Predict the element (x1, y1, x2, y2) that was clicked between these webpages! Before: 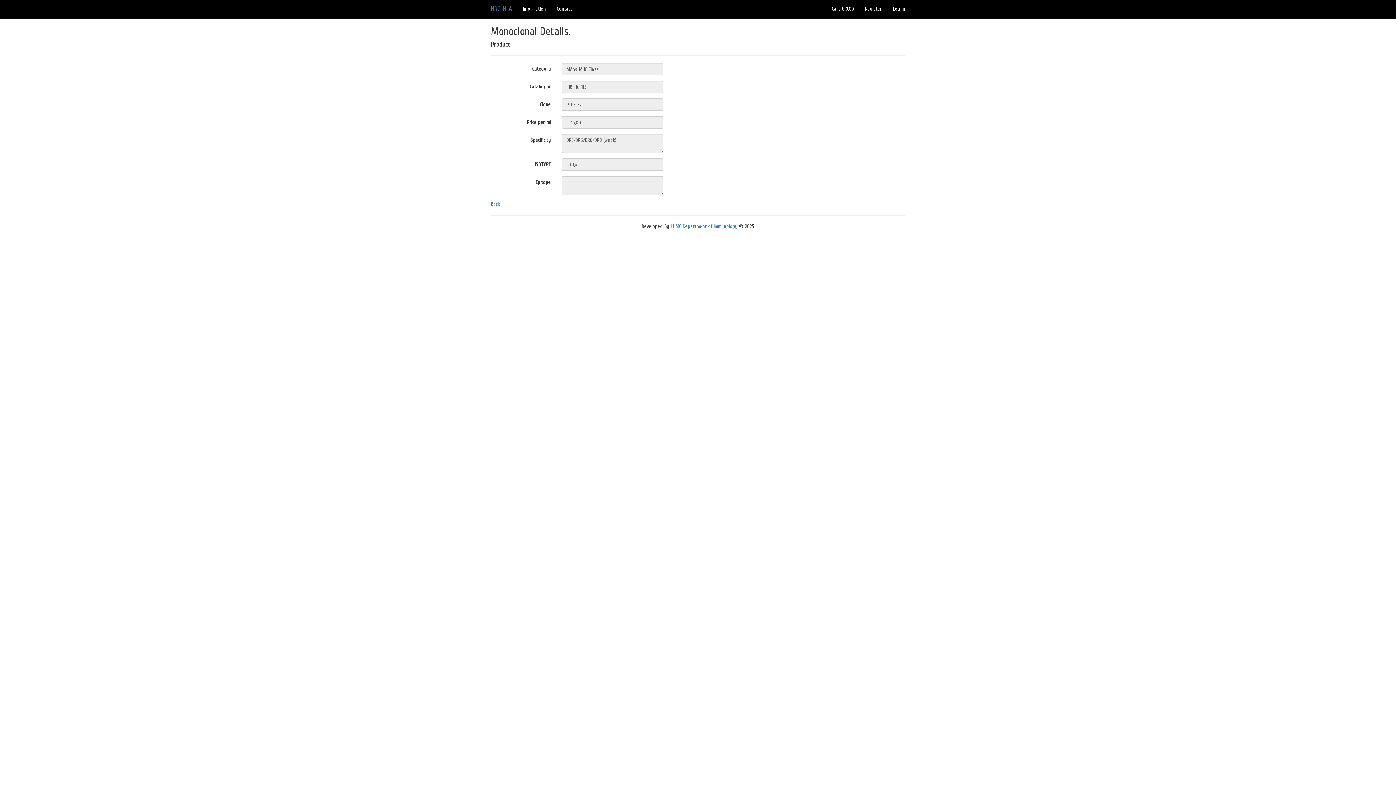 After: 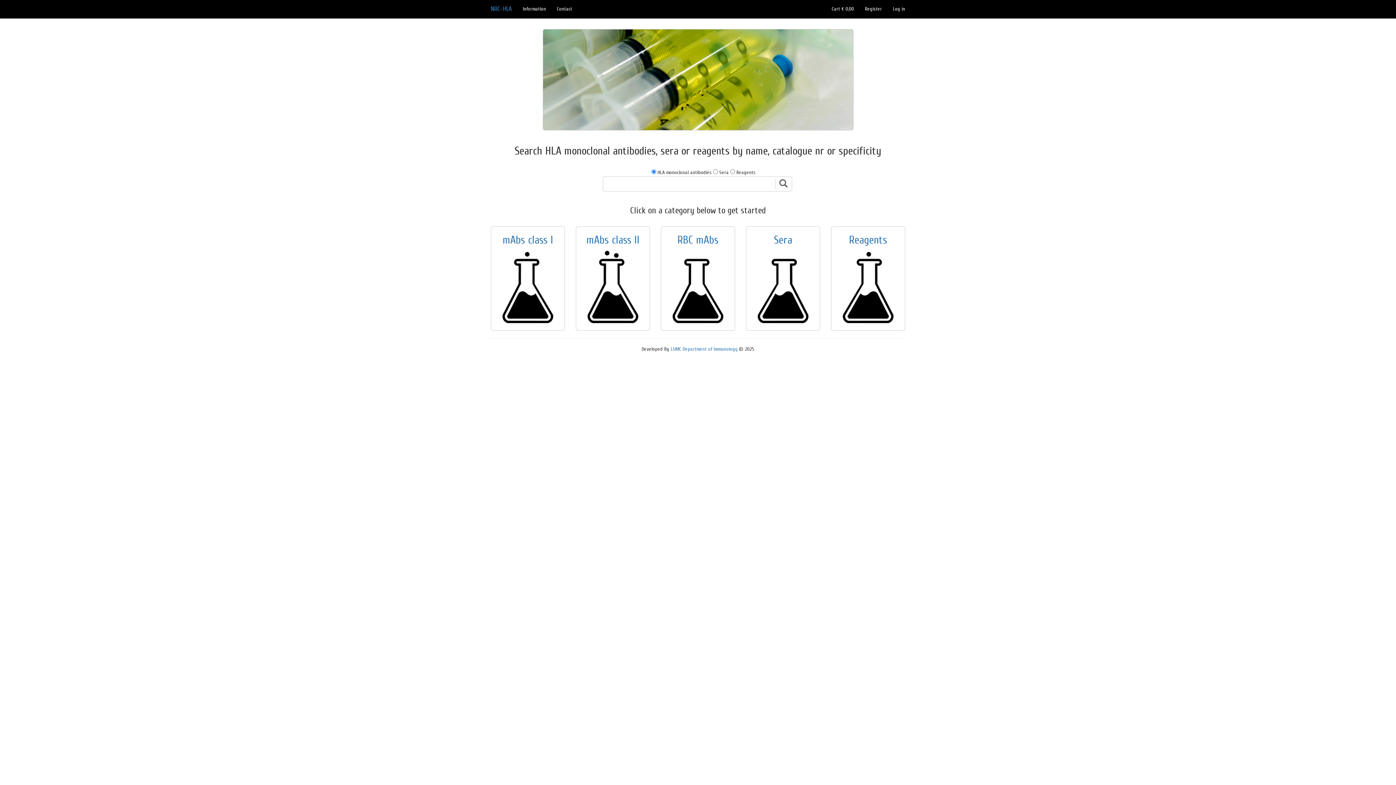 Action: bbox: (485, 0, 517, 18) label: NRC-HLA